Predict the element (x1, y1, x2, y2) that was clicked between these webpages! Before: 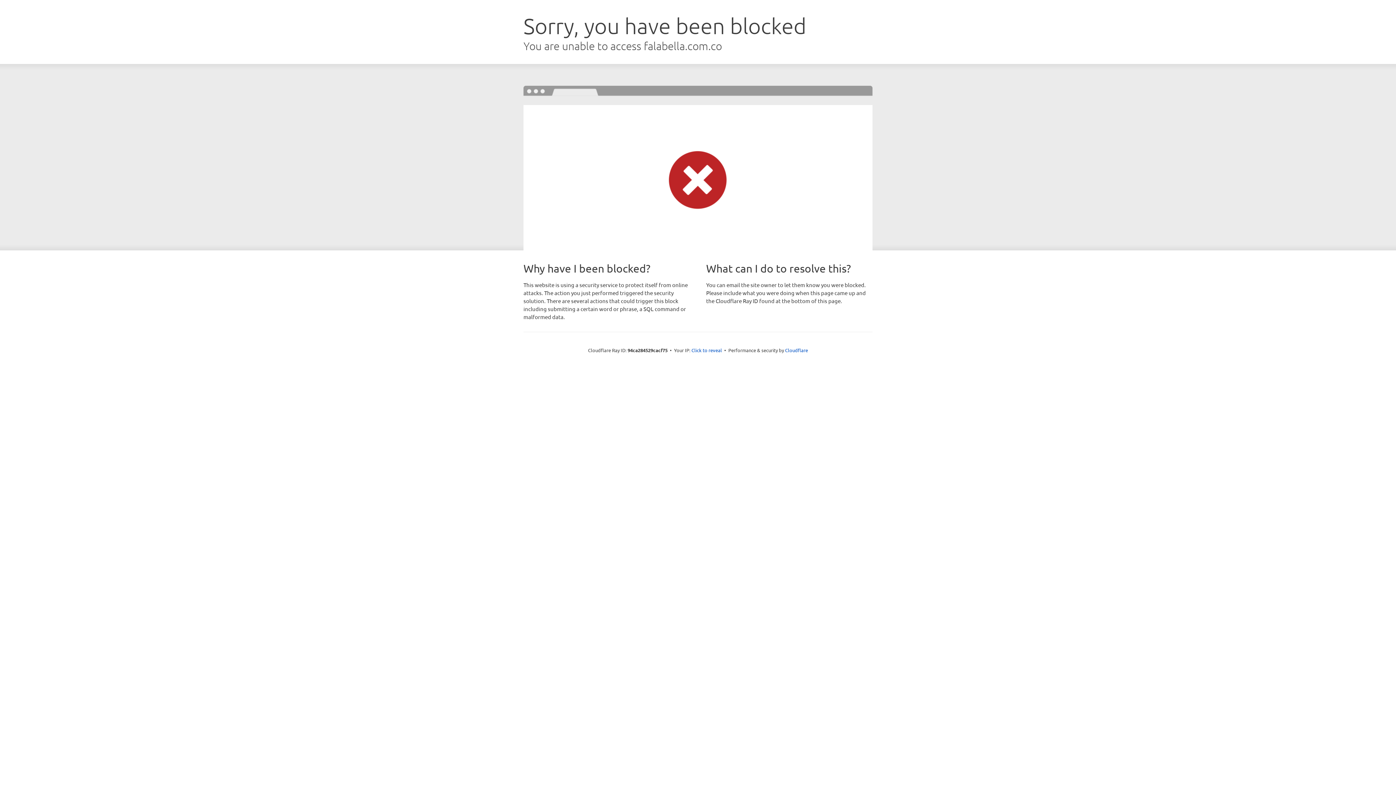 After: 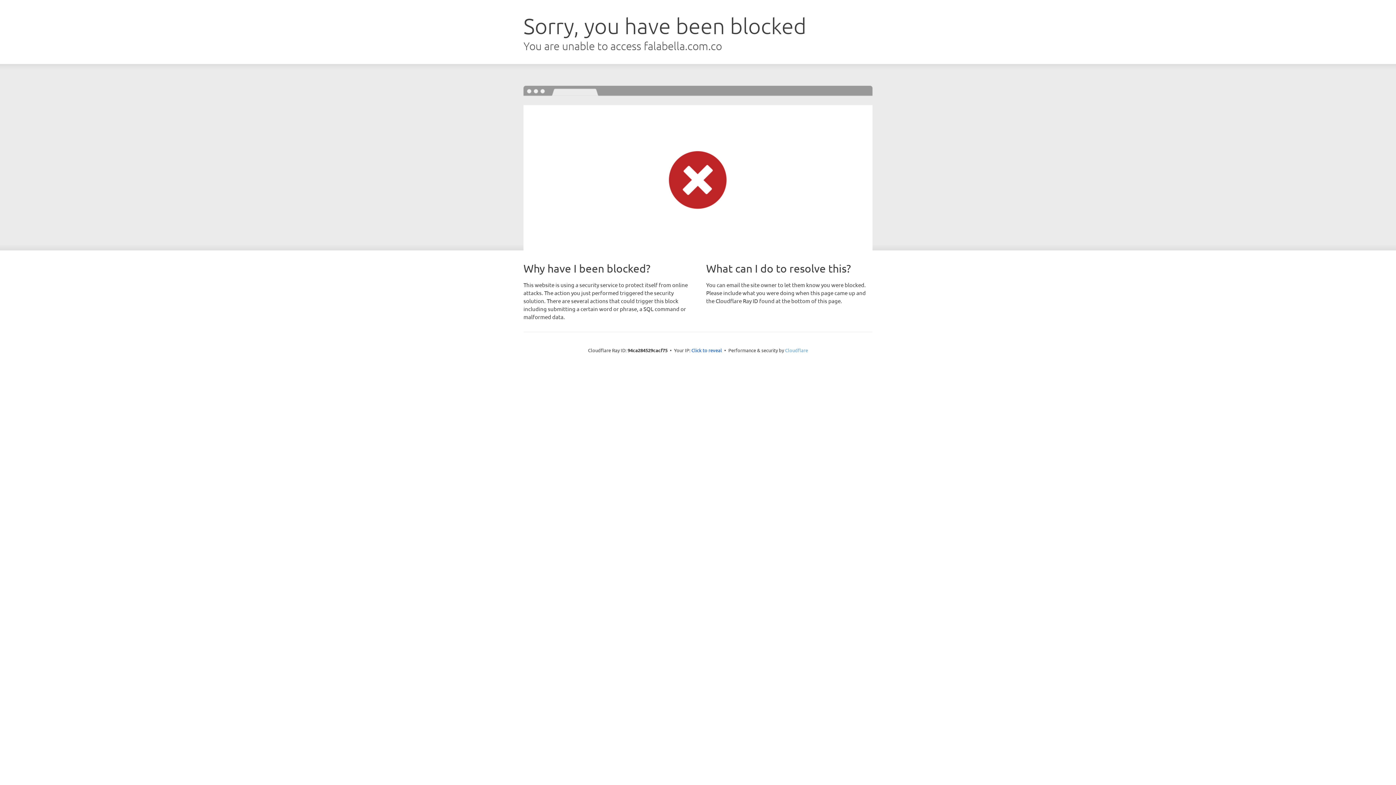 Action: bbox: (785, 347, 808, 353) label: Cloudflare